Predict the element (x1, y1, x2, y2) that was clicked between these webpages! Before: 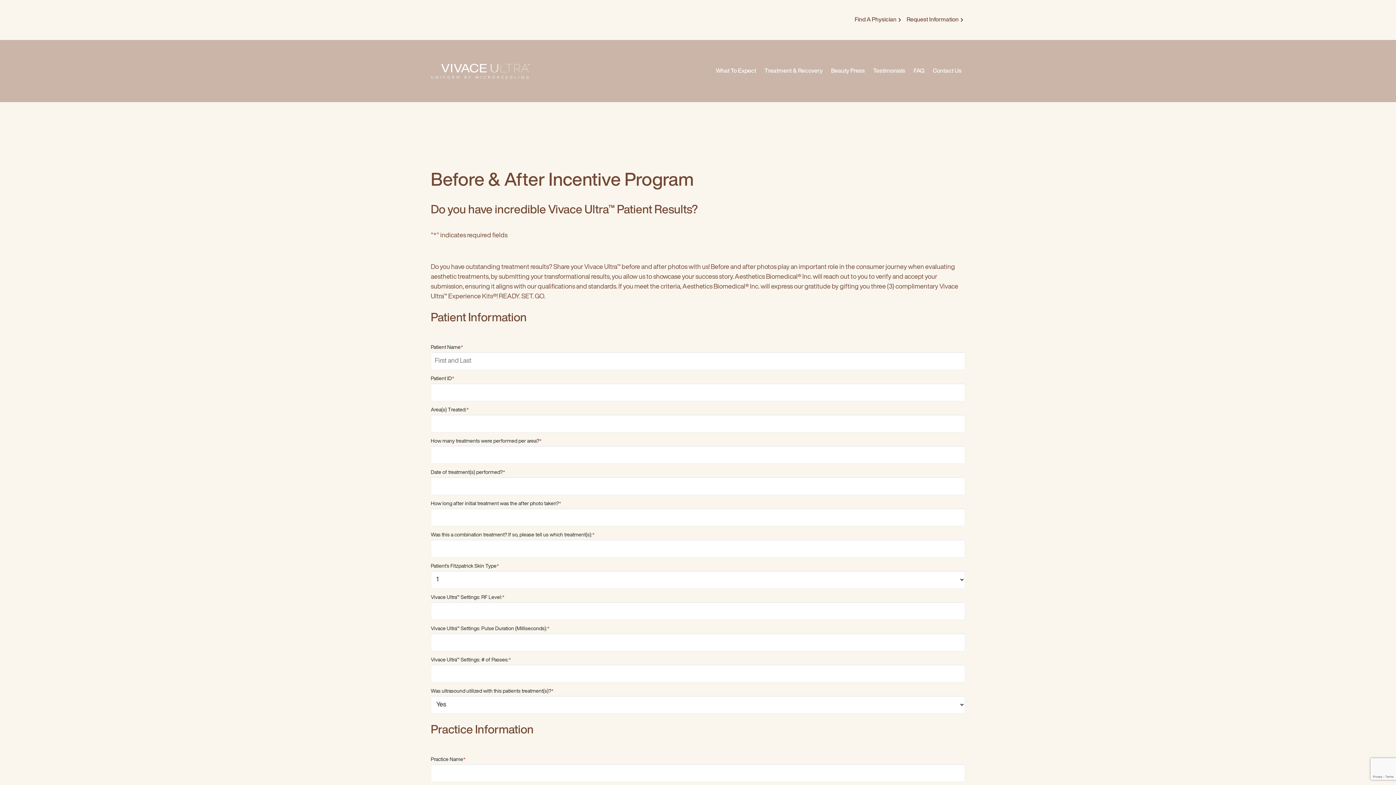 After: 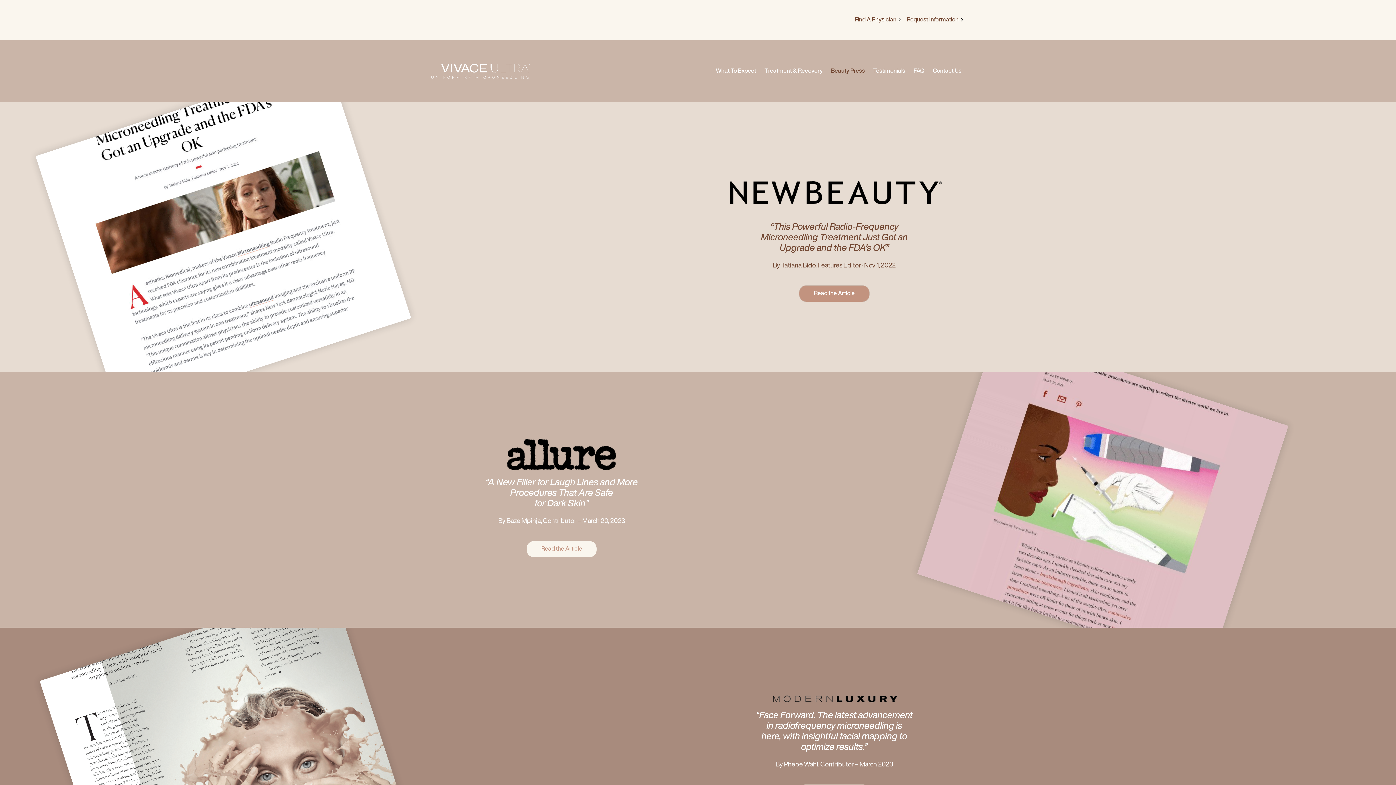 Action: bbox: (827, 59, 868, 82) label: Beauty Press